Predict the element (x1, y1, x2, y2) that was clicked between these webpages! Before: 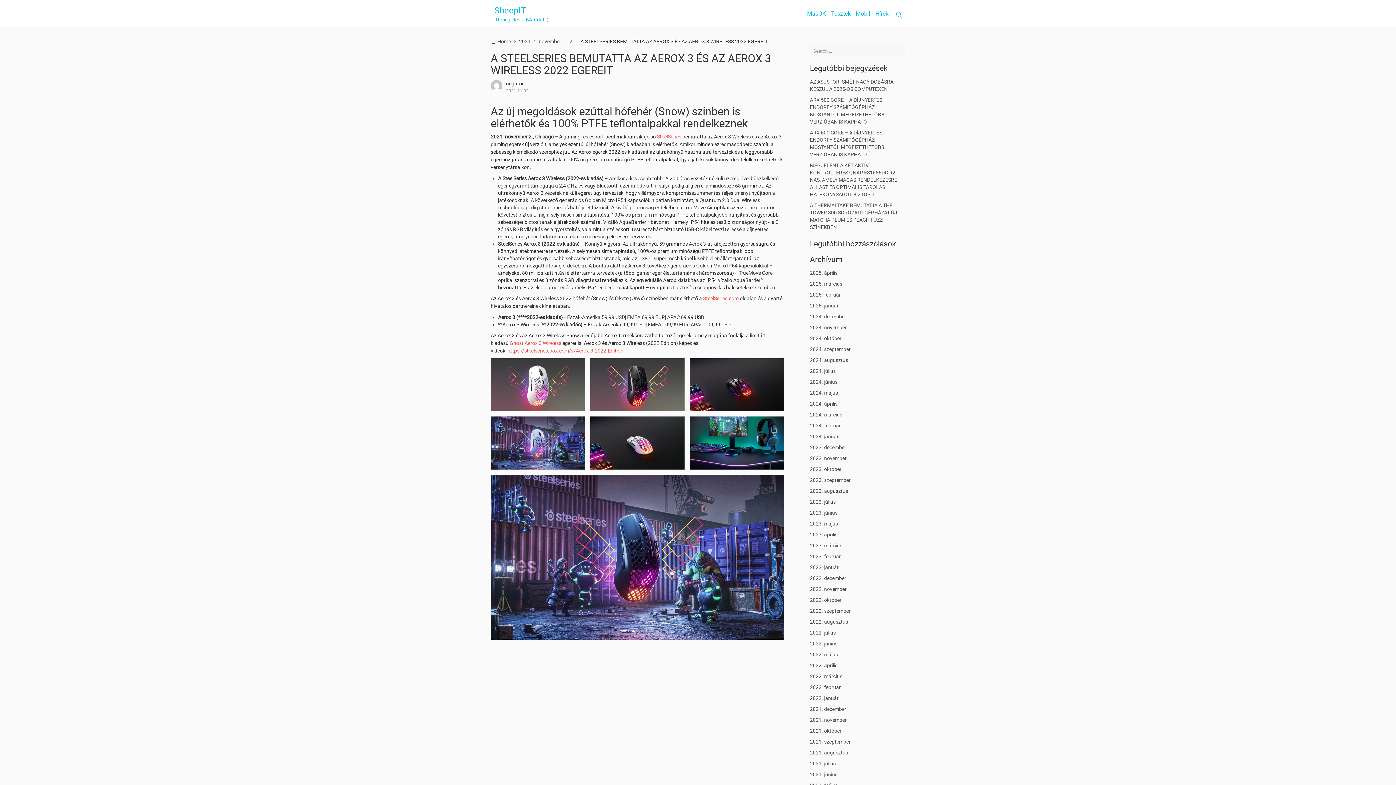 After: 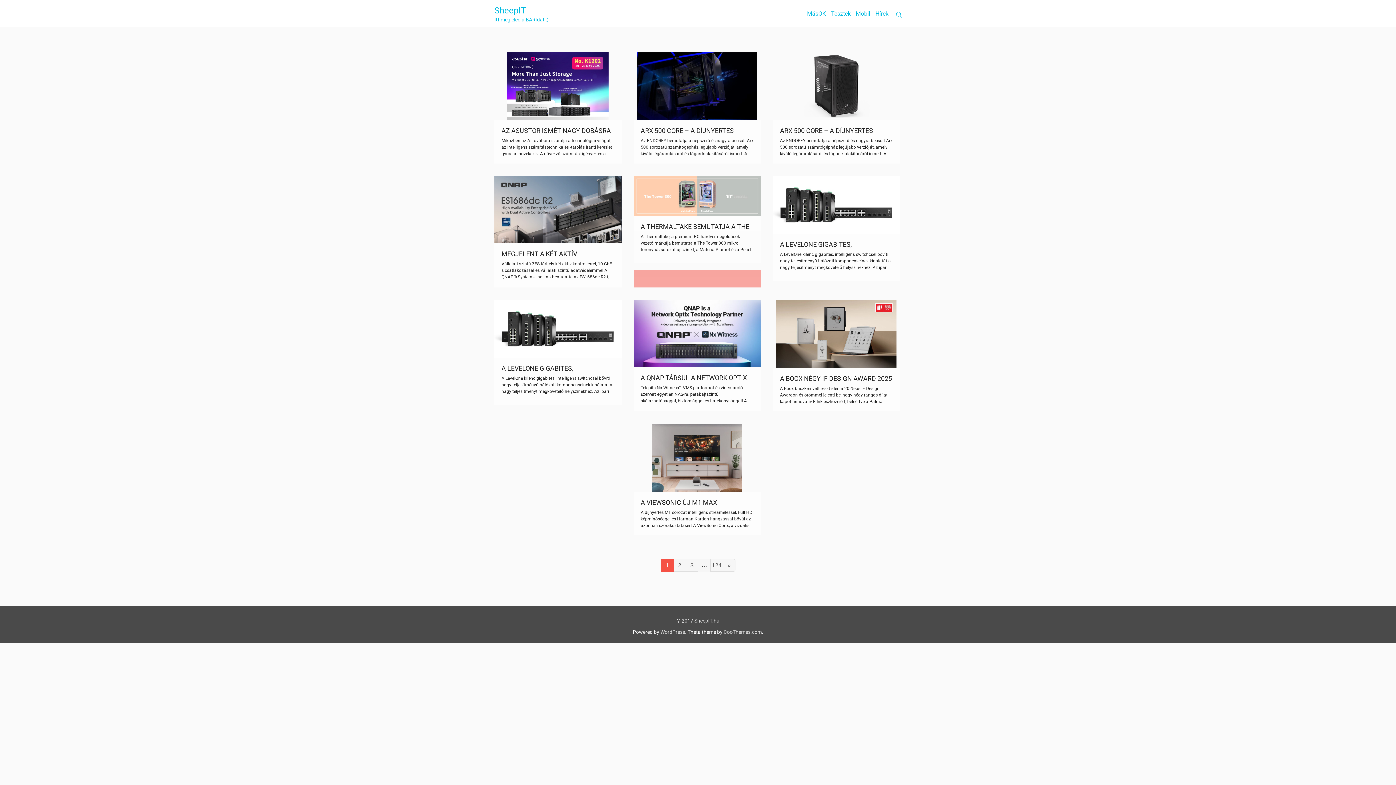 Action: bbox: (494, 16, 548, 22) label: Itt megleled a BARIdat :)